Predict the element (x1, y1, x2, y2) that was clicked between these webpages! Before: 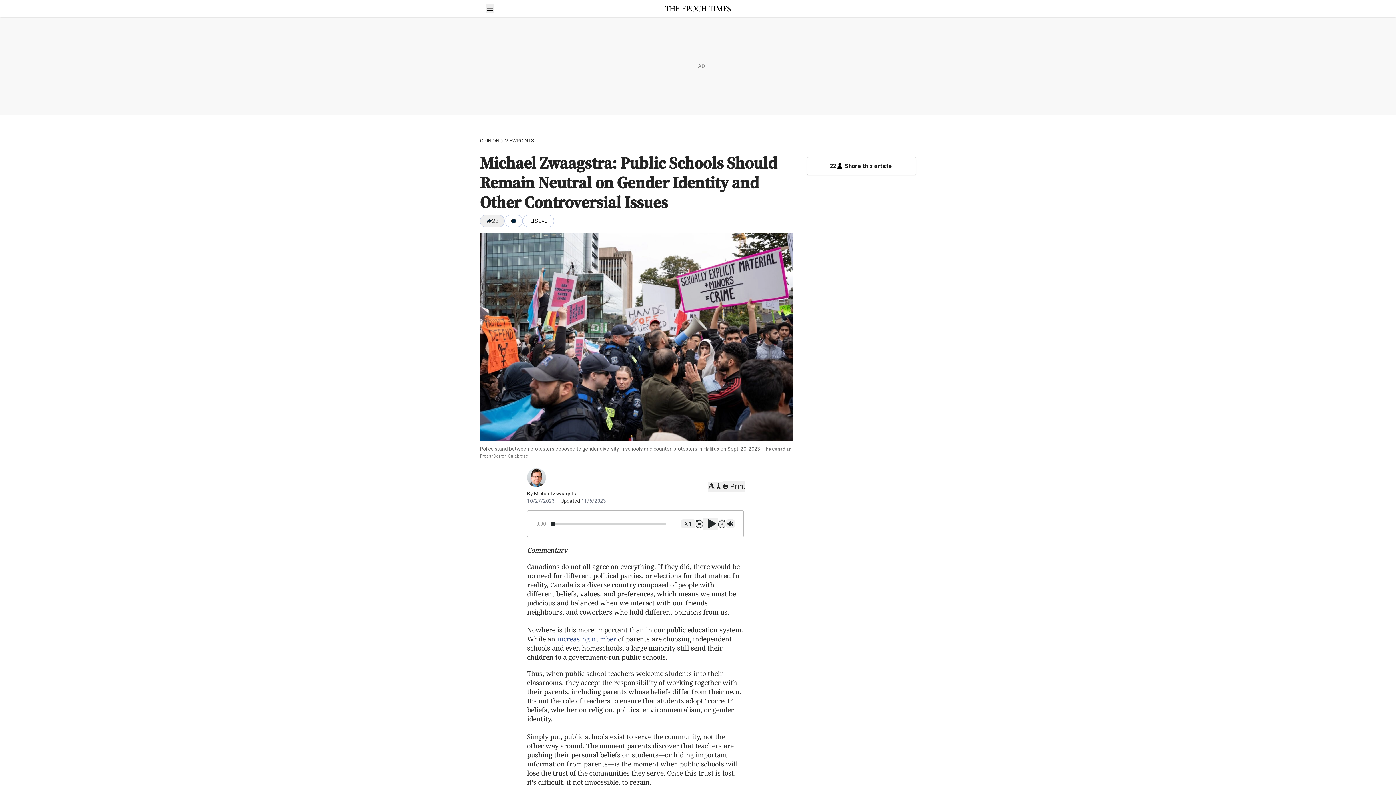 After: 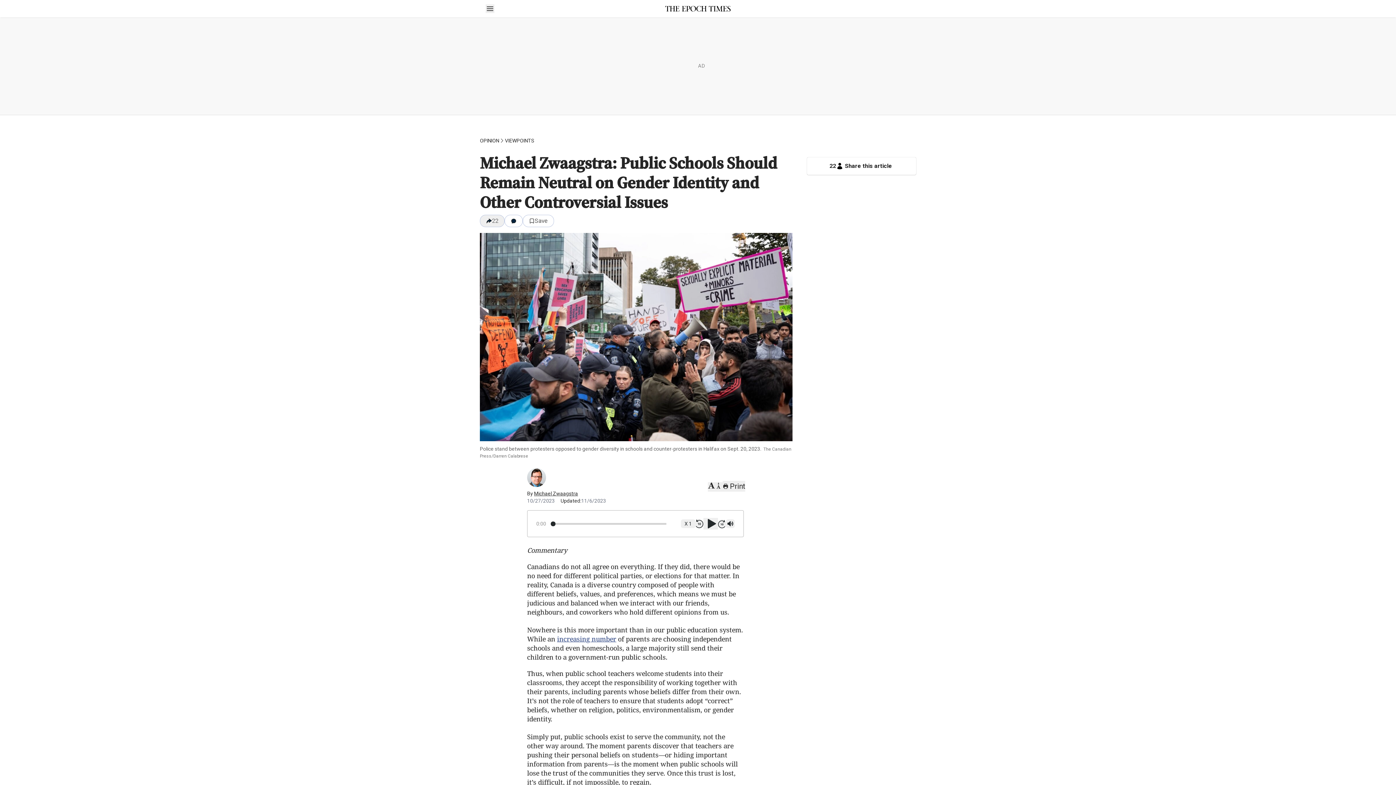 Action: label: Mute bbox: (726, 519, 734, 528)